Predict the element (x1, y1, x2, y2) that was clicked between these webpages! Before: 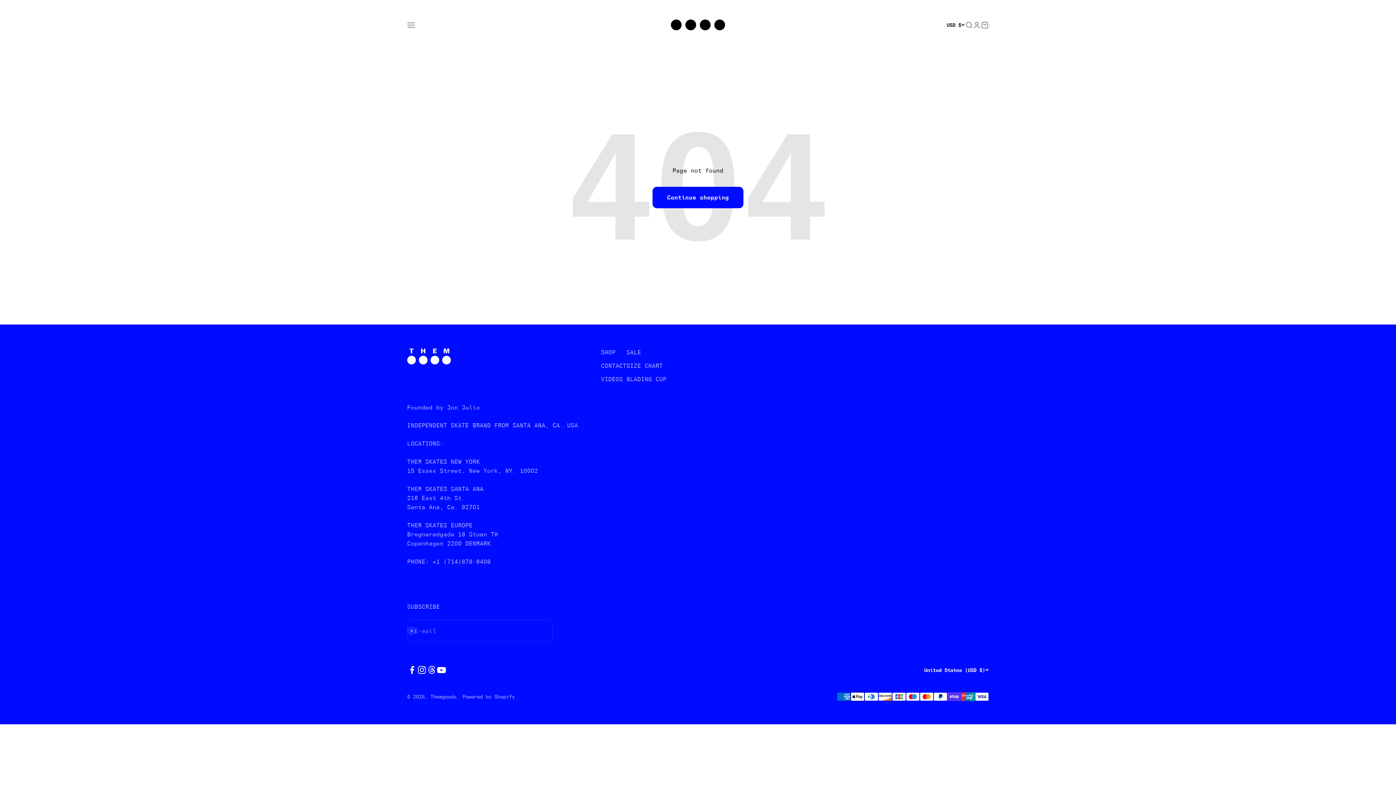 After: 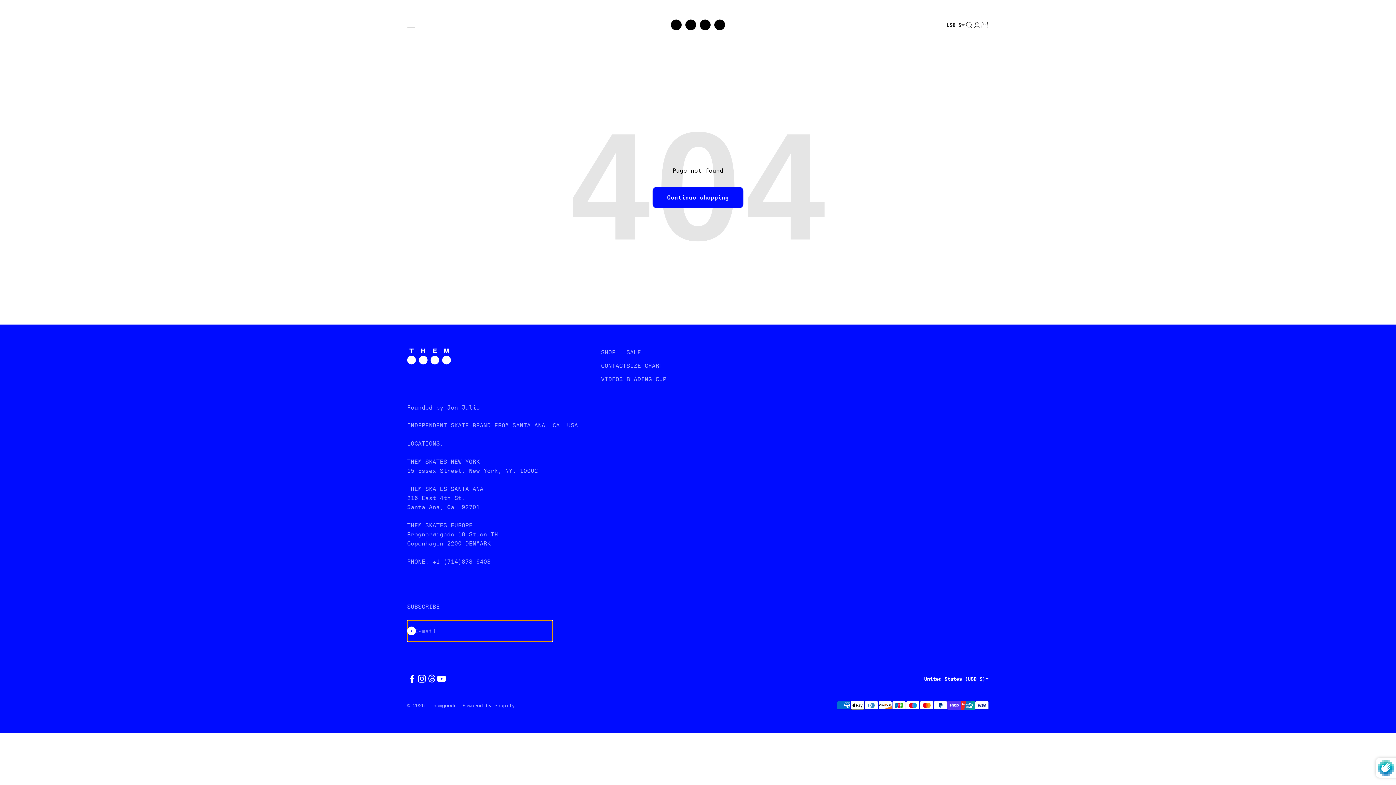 Action: bbox: (407, 627, 416, 635) label: Subscribe